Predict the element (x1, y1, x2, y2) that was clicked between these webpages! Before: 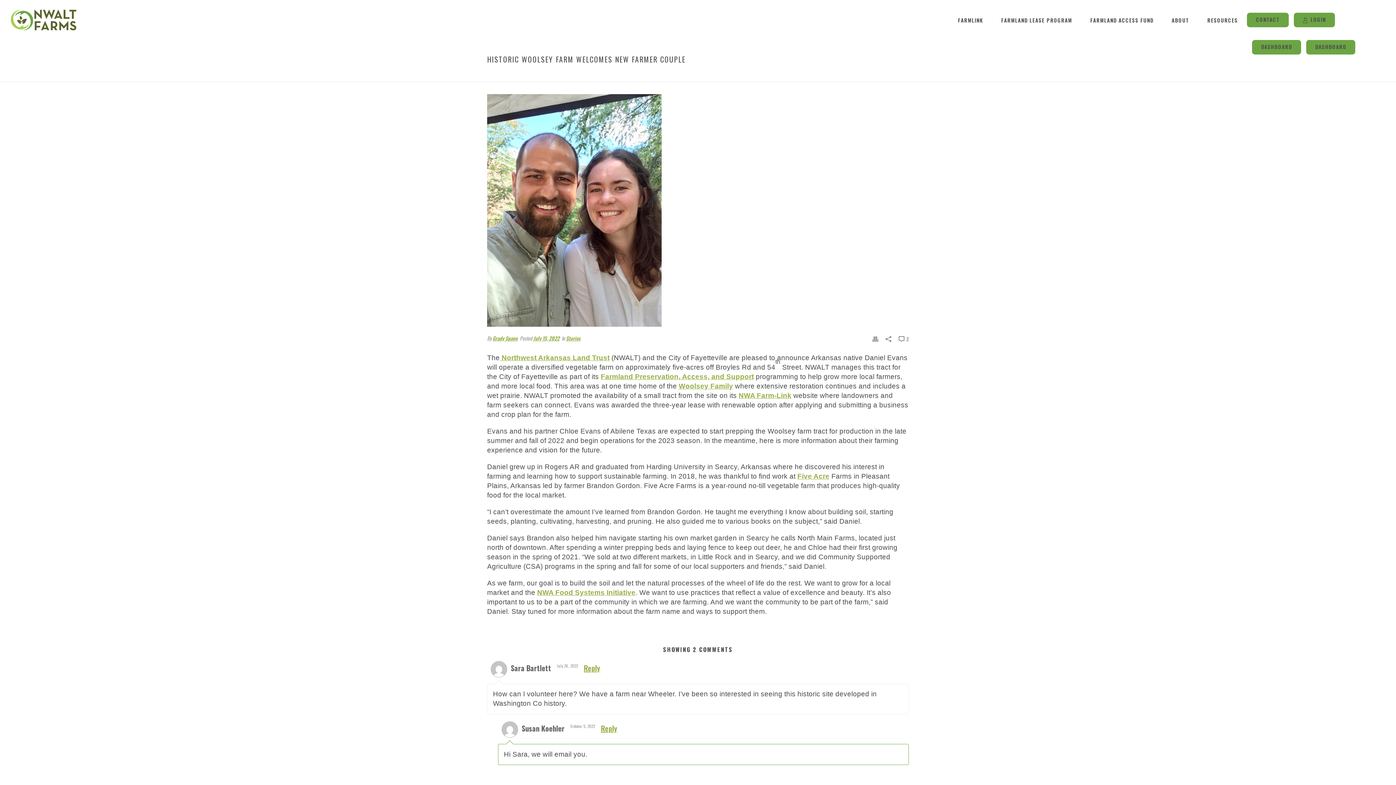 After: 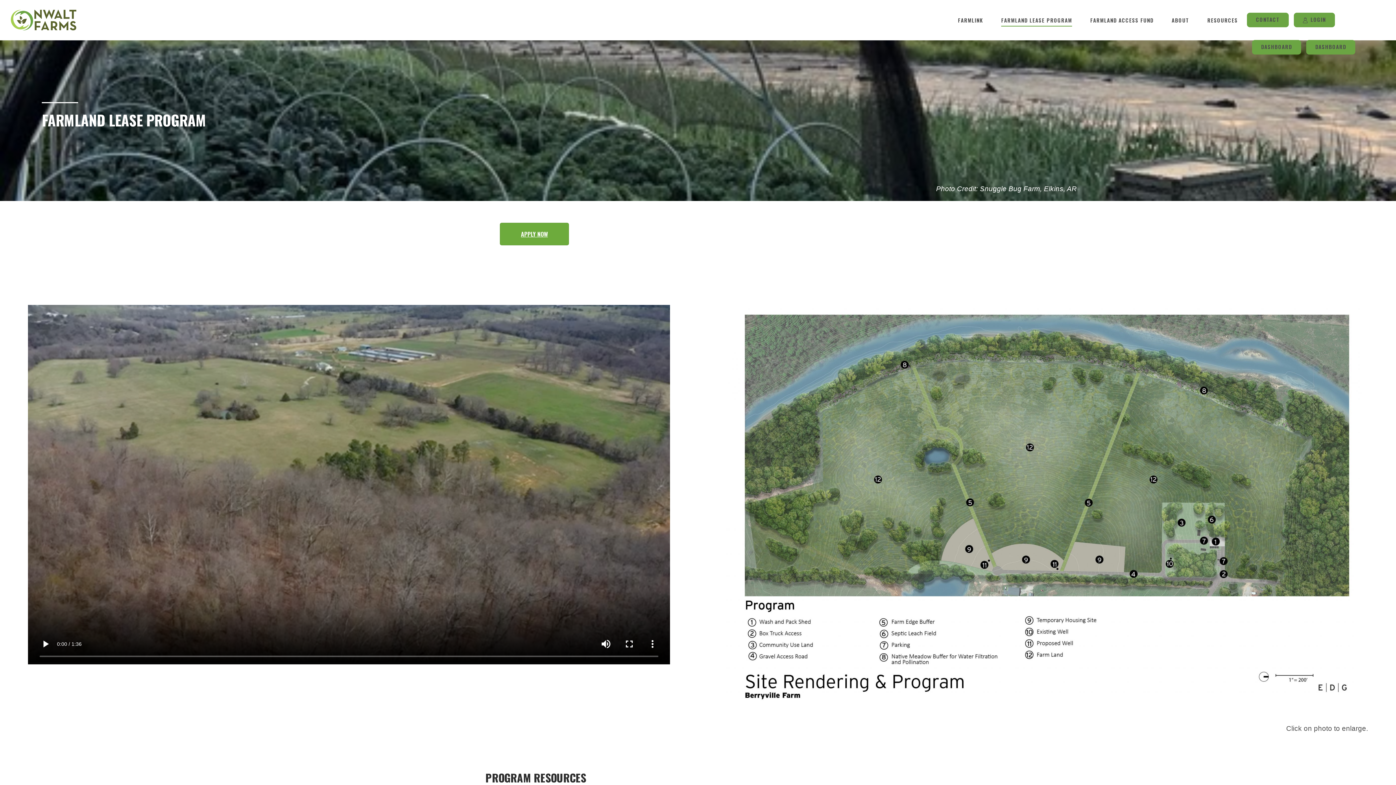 Action: bbox: (992, 15, 1081, 26) label: FARMLAND LEASE PROGRAM